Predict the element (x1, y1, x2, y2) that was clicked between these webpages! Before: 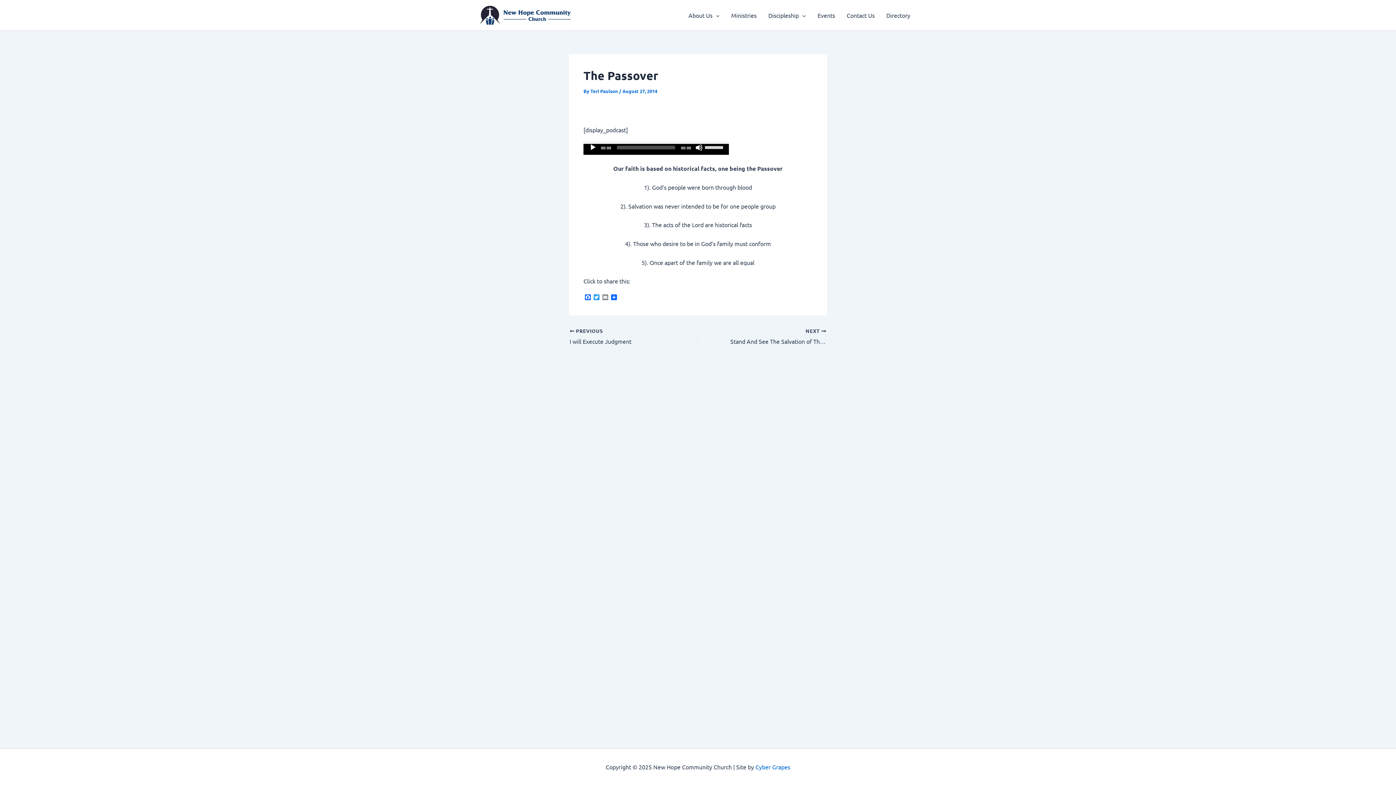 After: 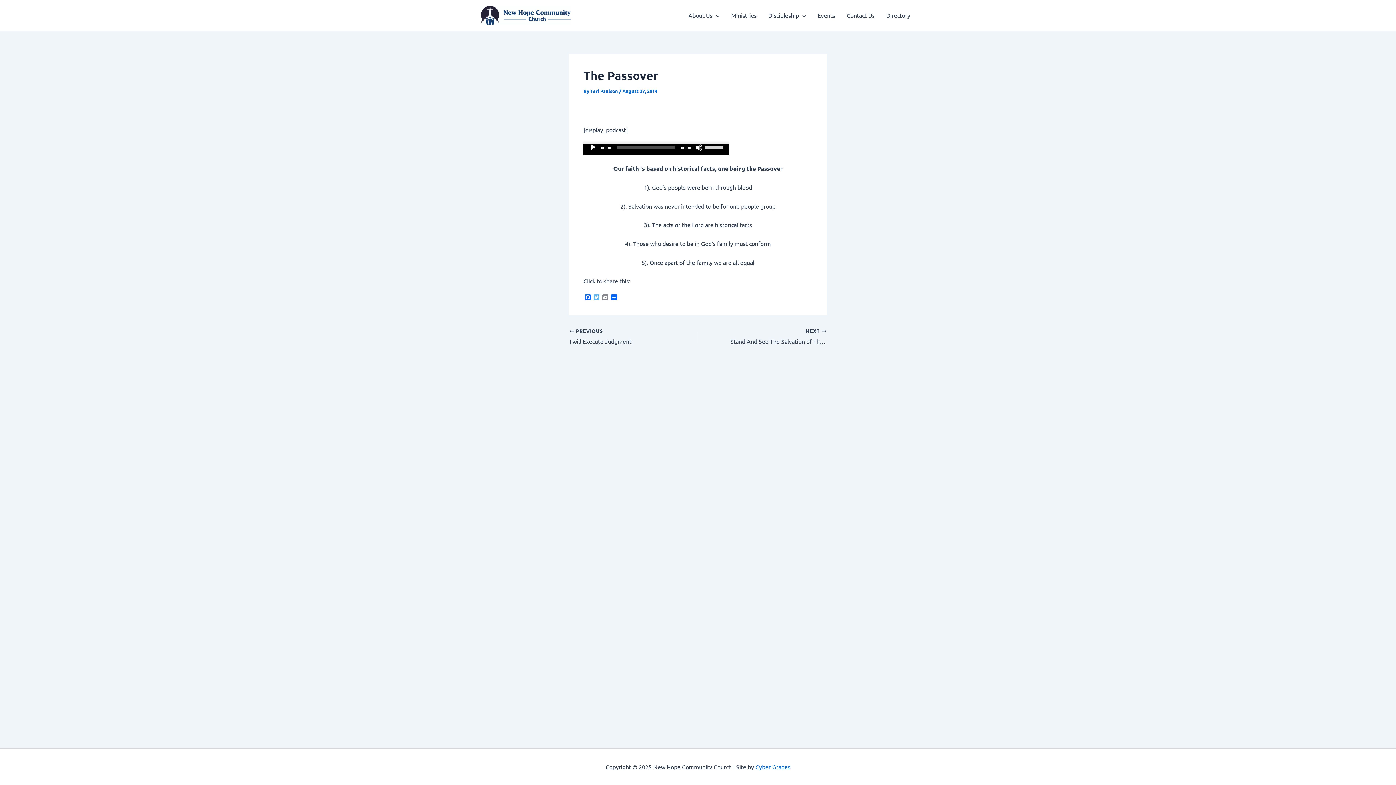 Action: bbox: (592, 294, 601, 300) label: Twitter